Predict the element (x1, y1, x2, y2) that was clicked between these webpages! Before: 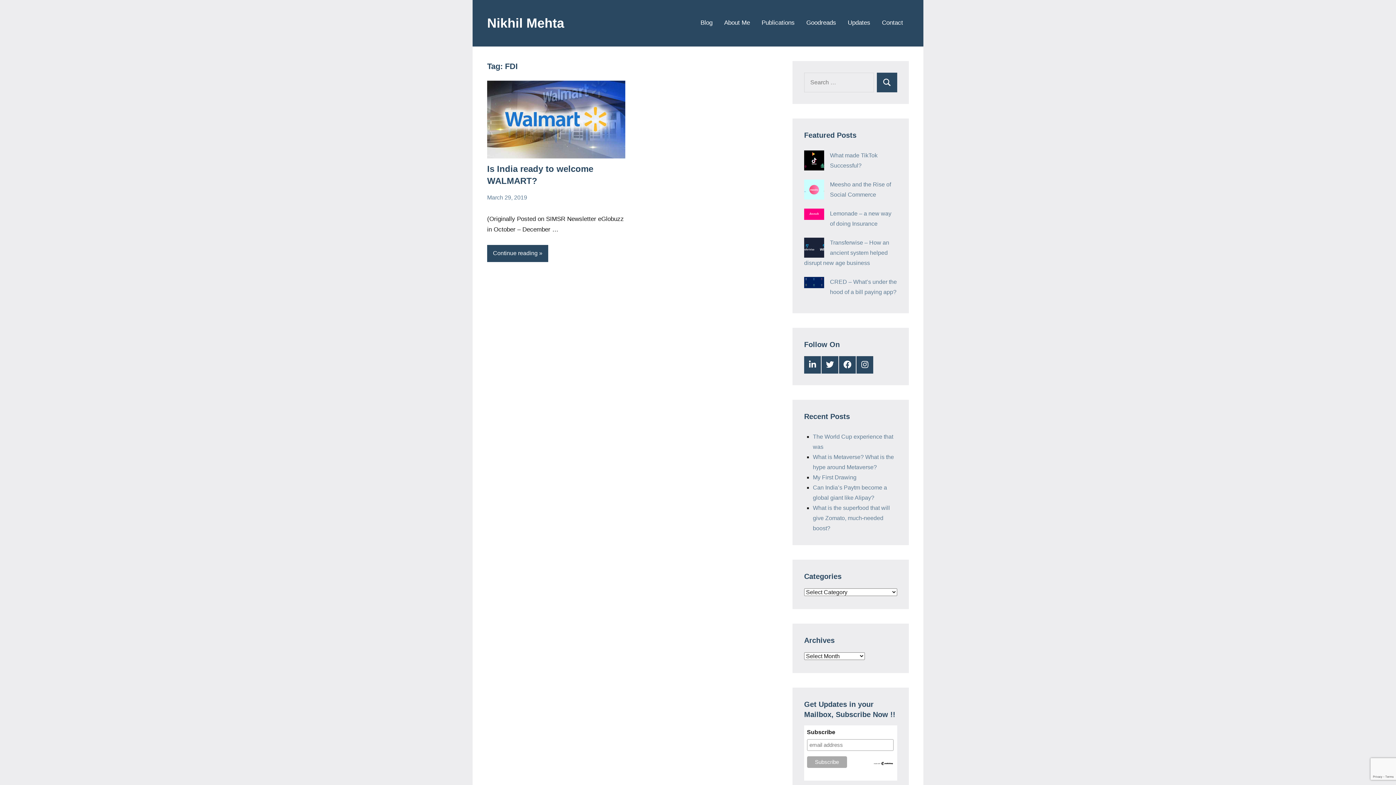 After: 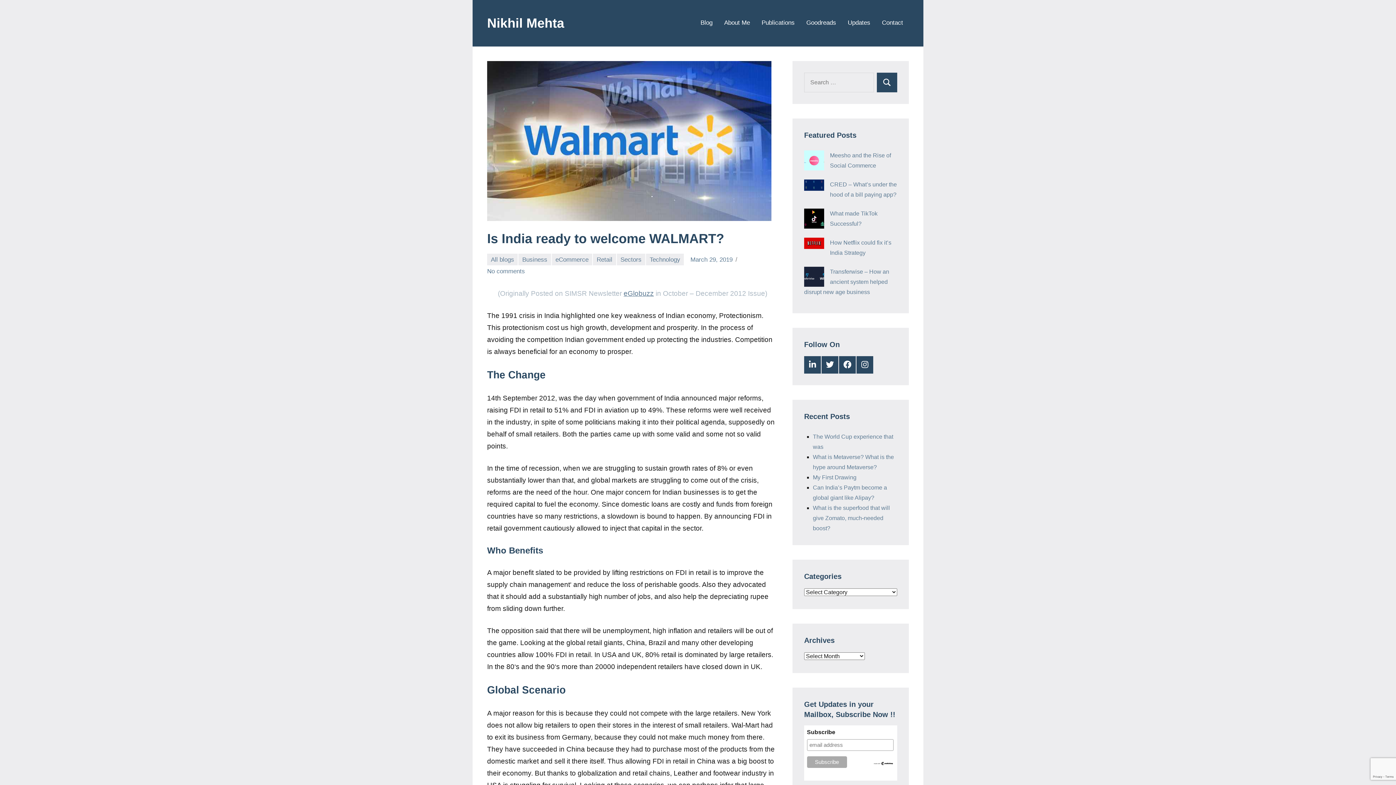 Action: bbox: (487, 244, 548, 262) label: Continue reading